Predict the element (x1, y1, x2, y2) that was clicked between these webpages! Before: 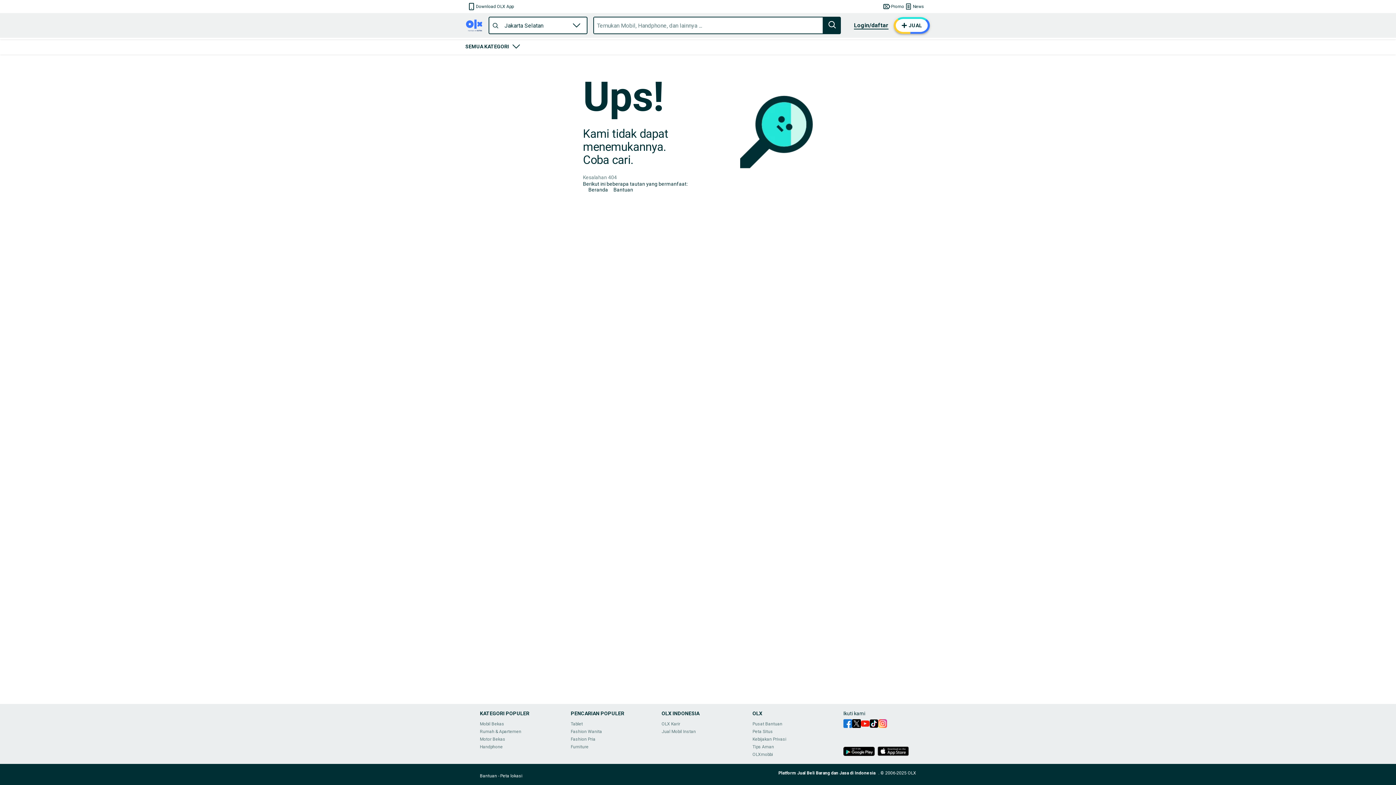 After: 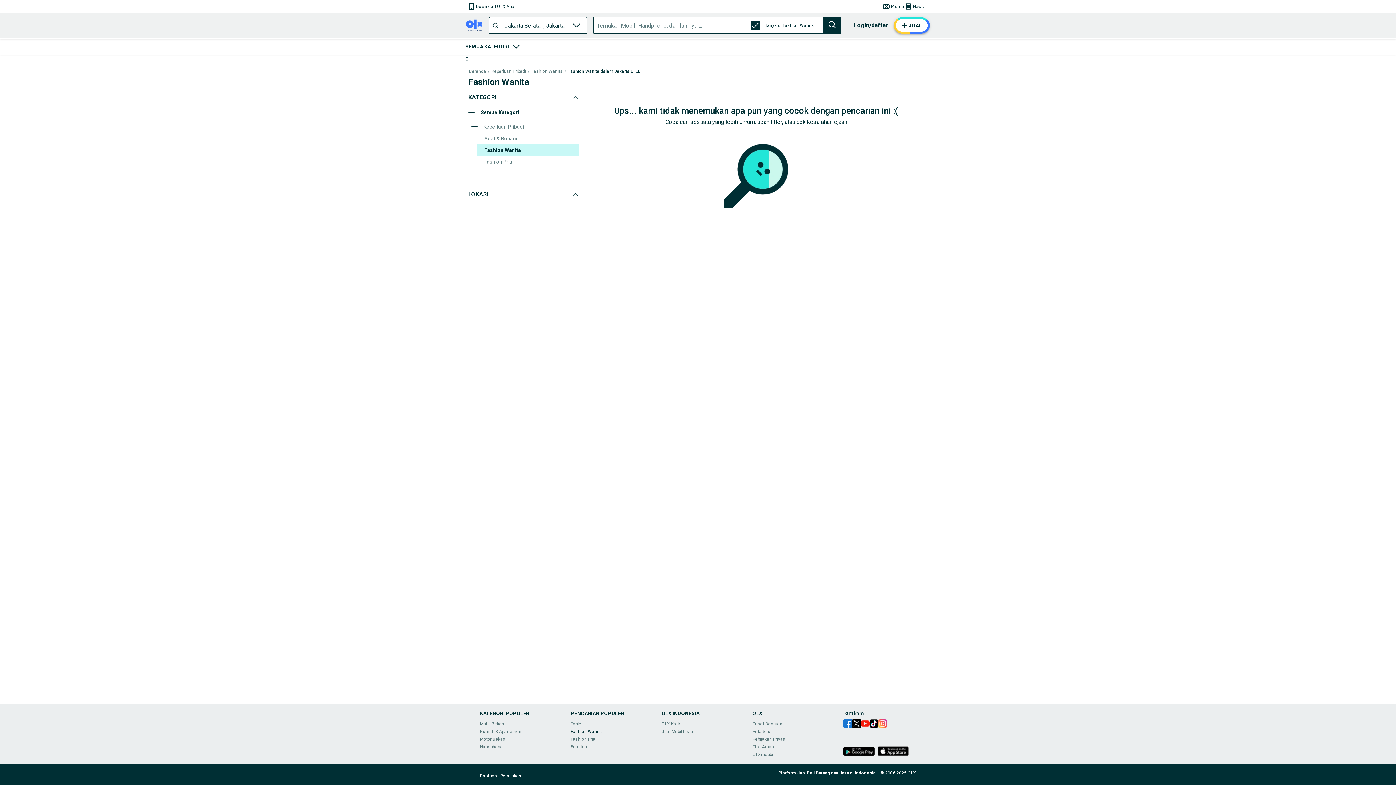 Action: label: Fashion Wanita bbox: (570, 729, 602, 734)